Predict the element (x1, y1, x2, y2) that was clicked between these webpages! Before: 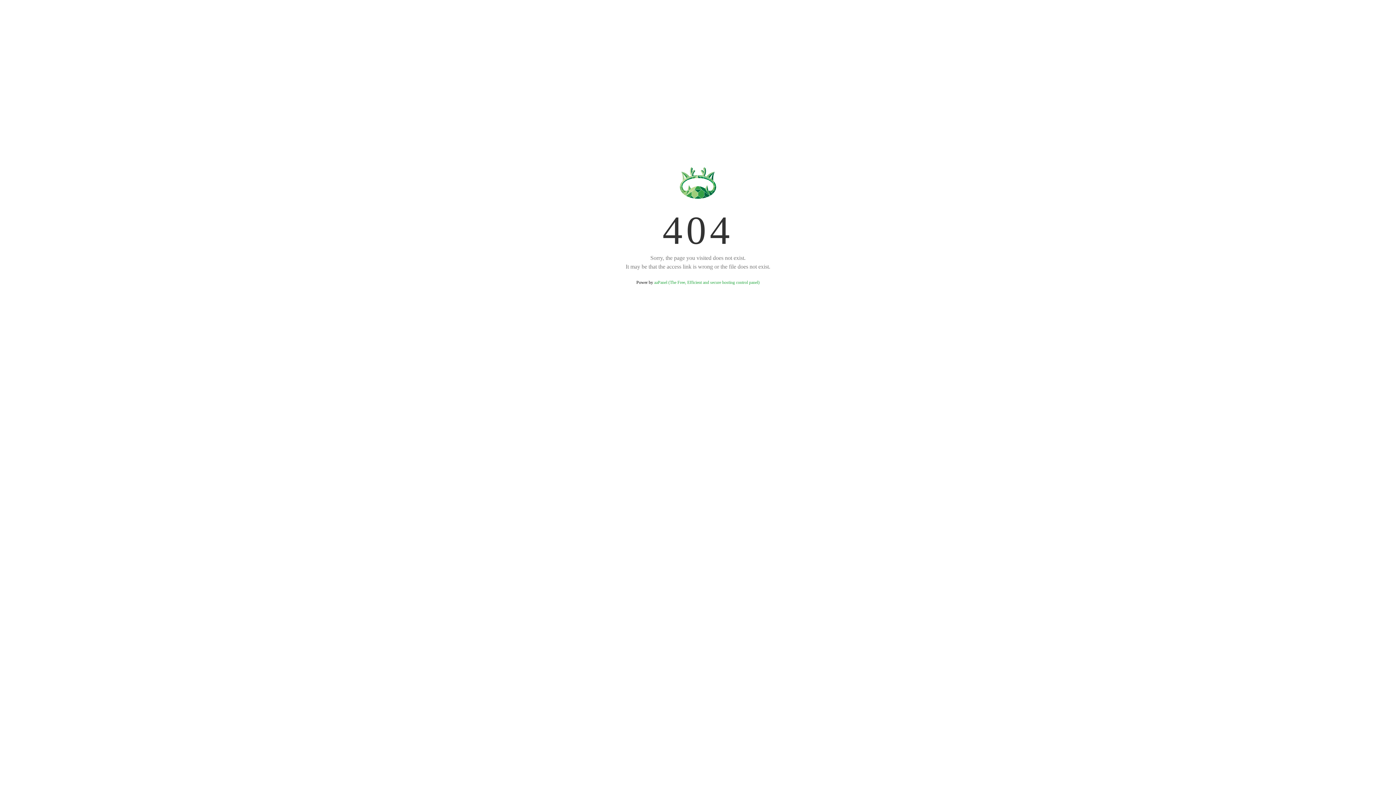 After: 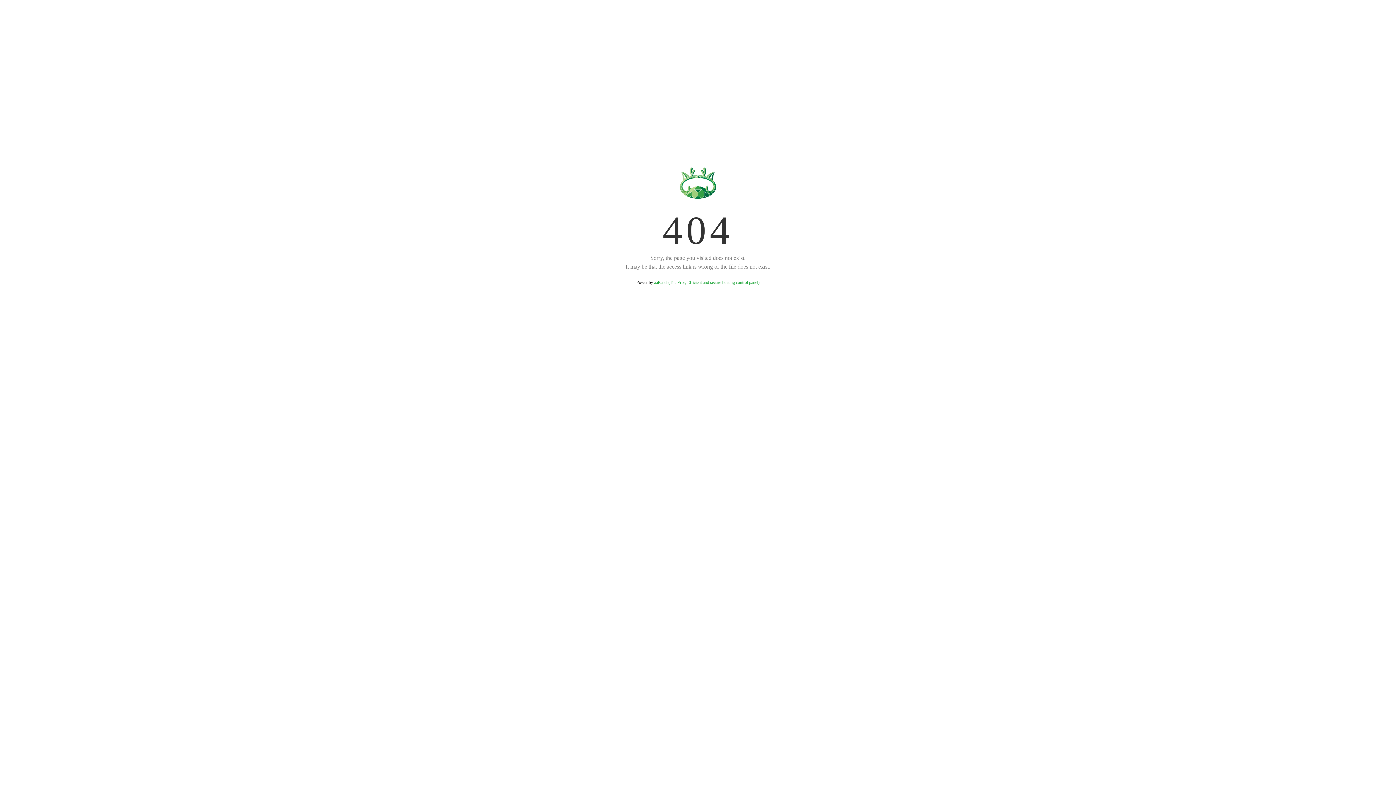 Action: bbox: (654, 280, 759, 285) label: aaPanel (The Free, Efficient and secure hosting control panel)